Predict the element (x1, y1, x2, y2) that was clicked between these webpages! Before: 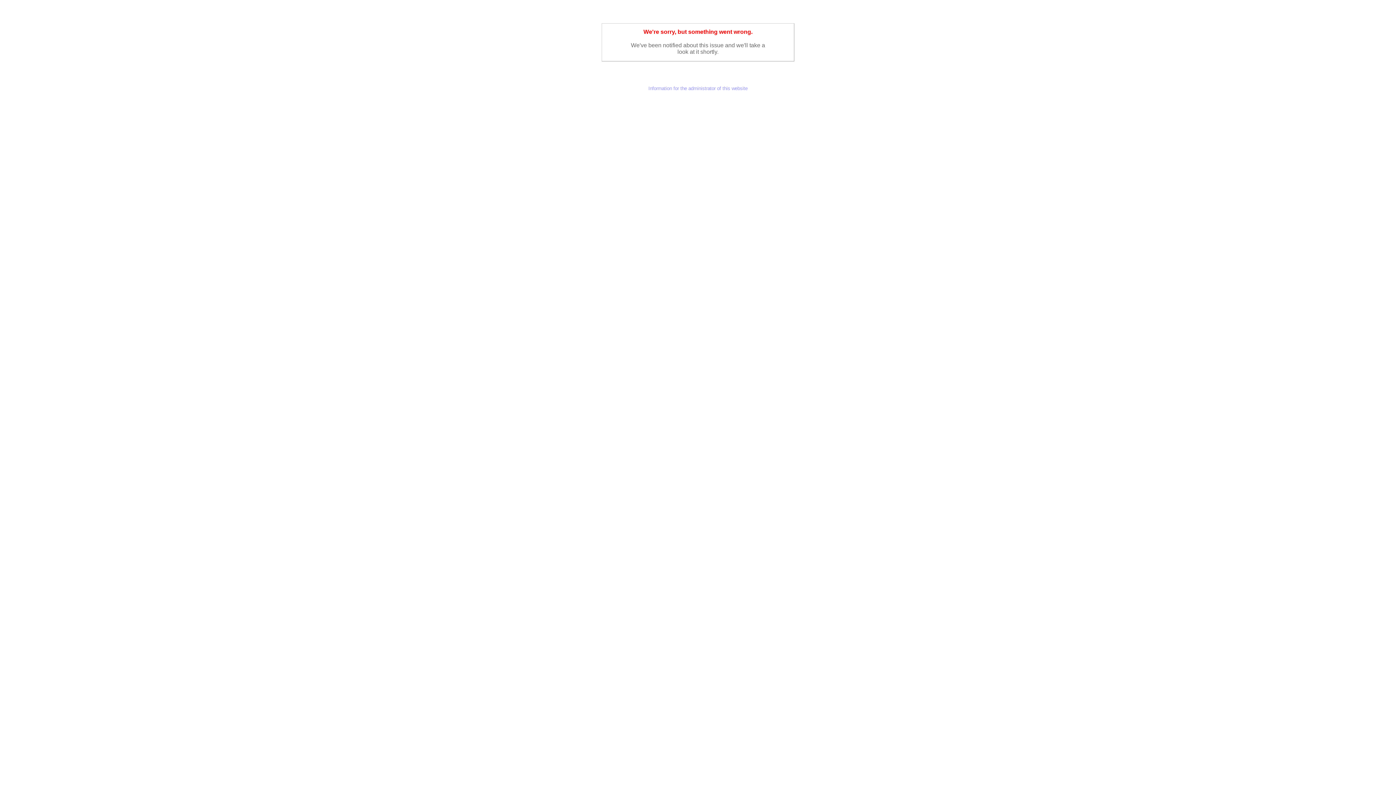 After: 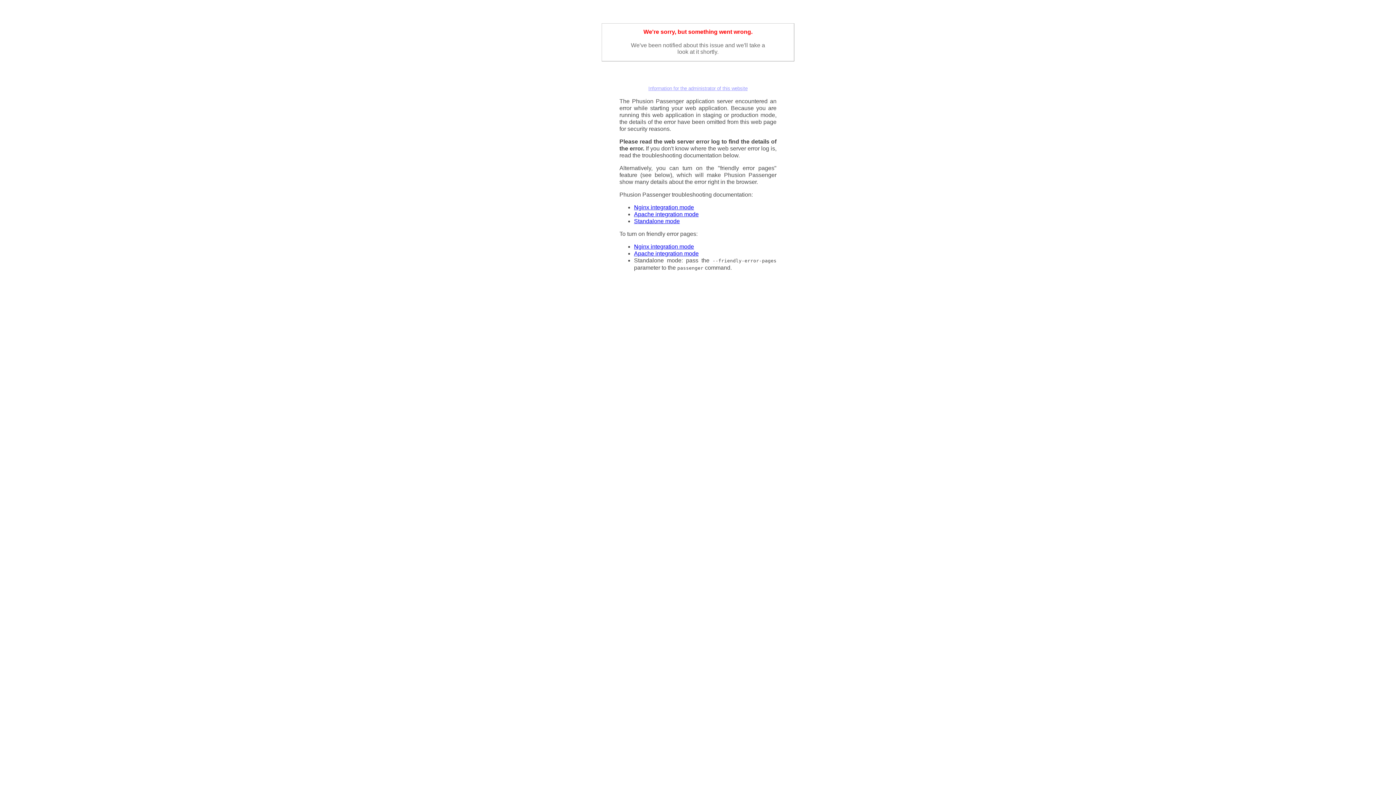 Action: bbox: (648, 85, 747, 91) label: Information for the administrator of this website